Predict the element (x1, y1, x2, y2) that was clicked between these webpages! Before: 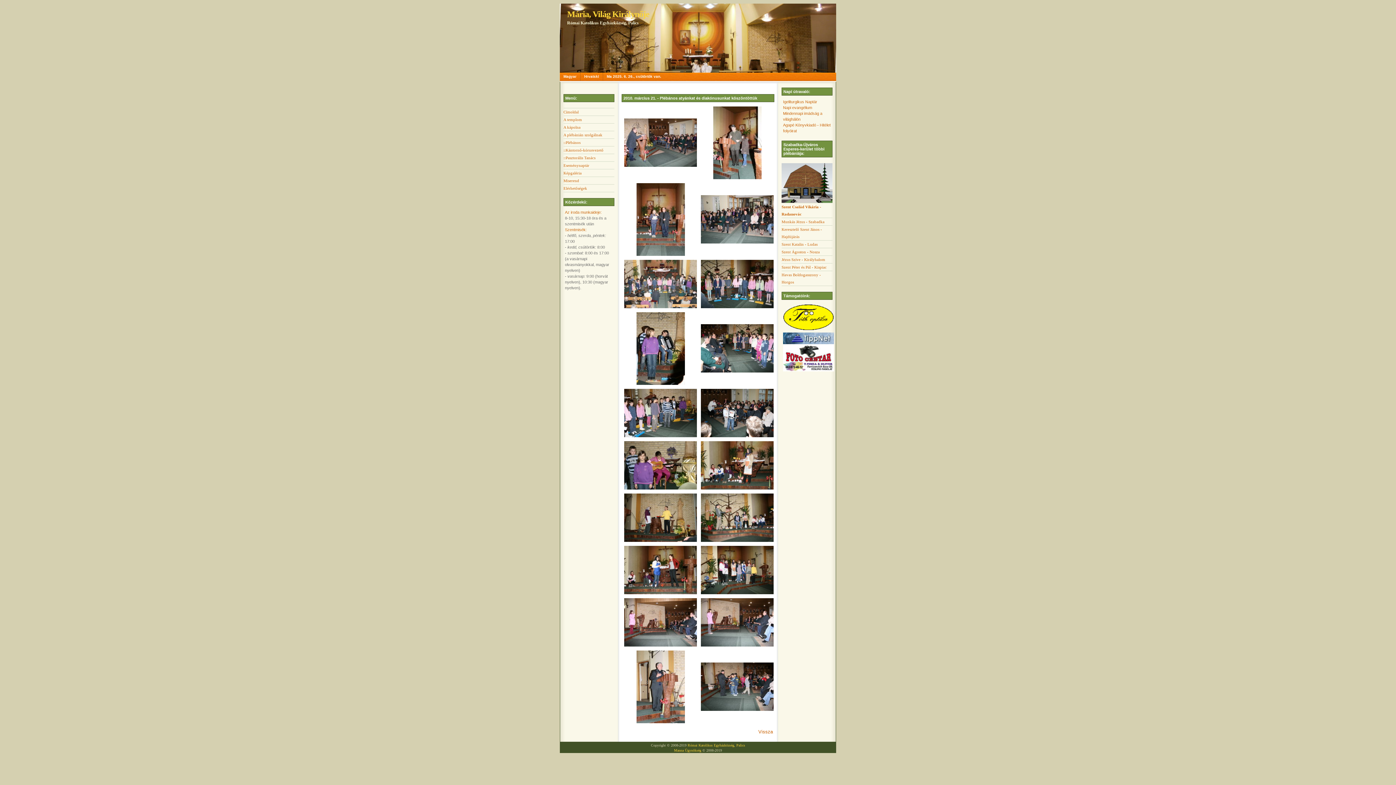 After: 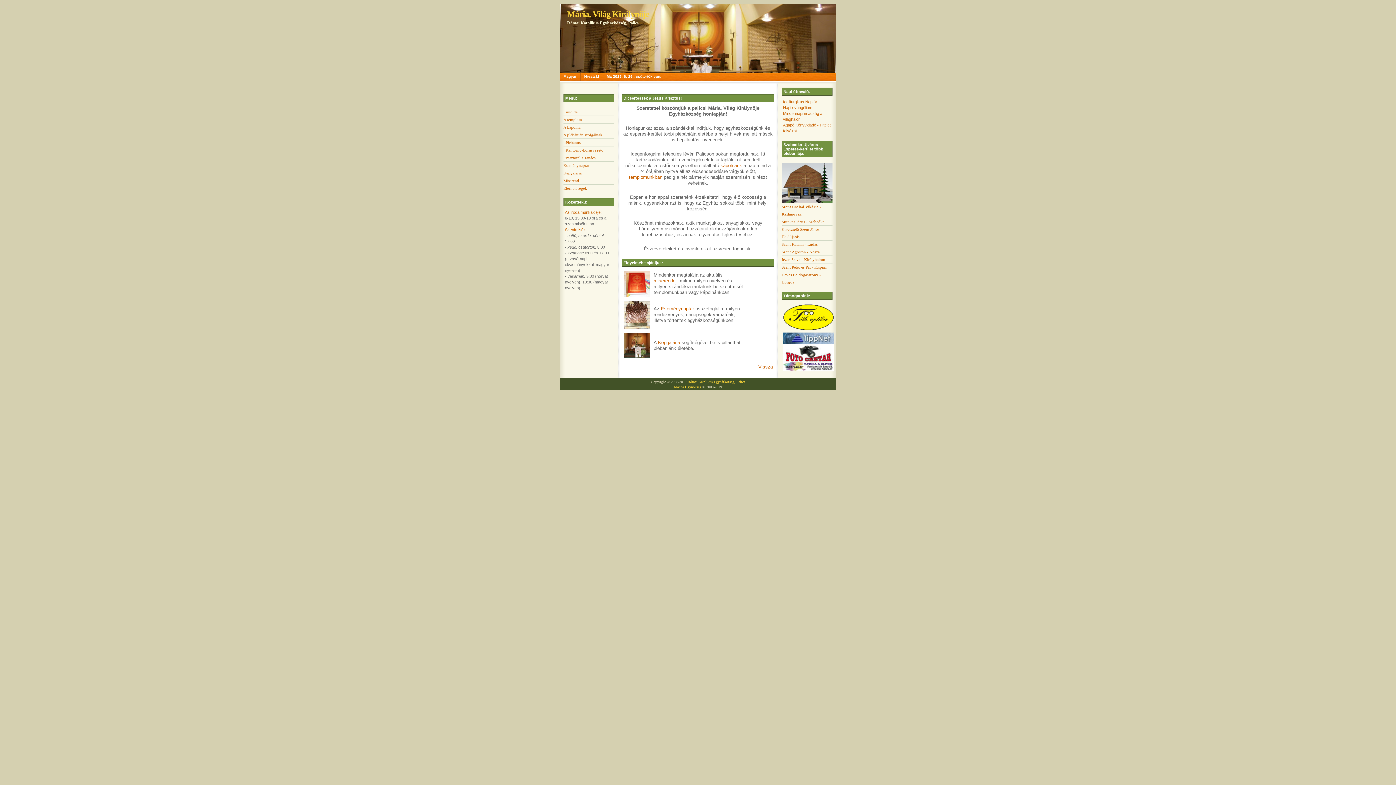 Action: bbox: (563, 109, 578, 114) label: Címoldal